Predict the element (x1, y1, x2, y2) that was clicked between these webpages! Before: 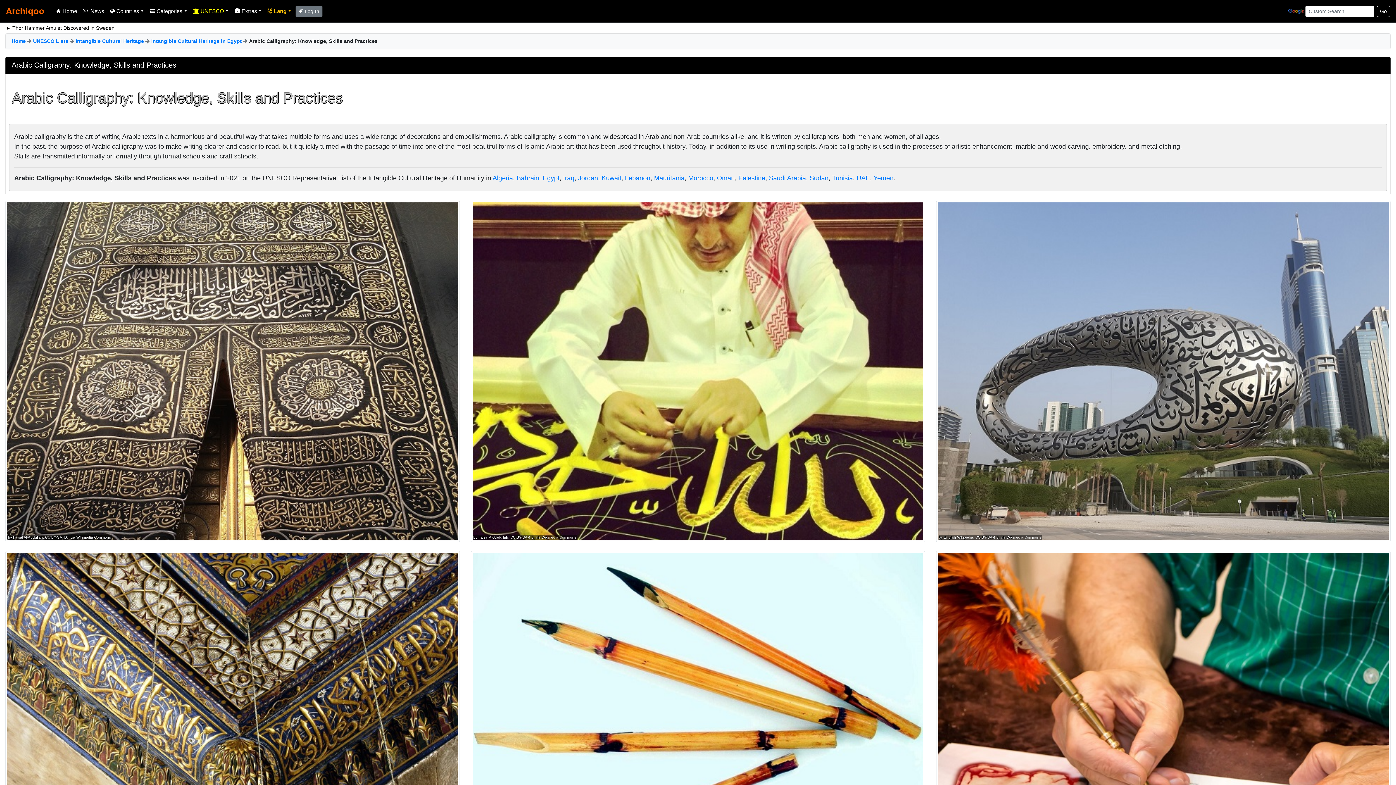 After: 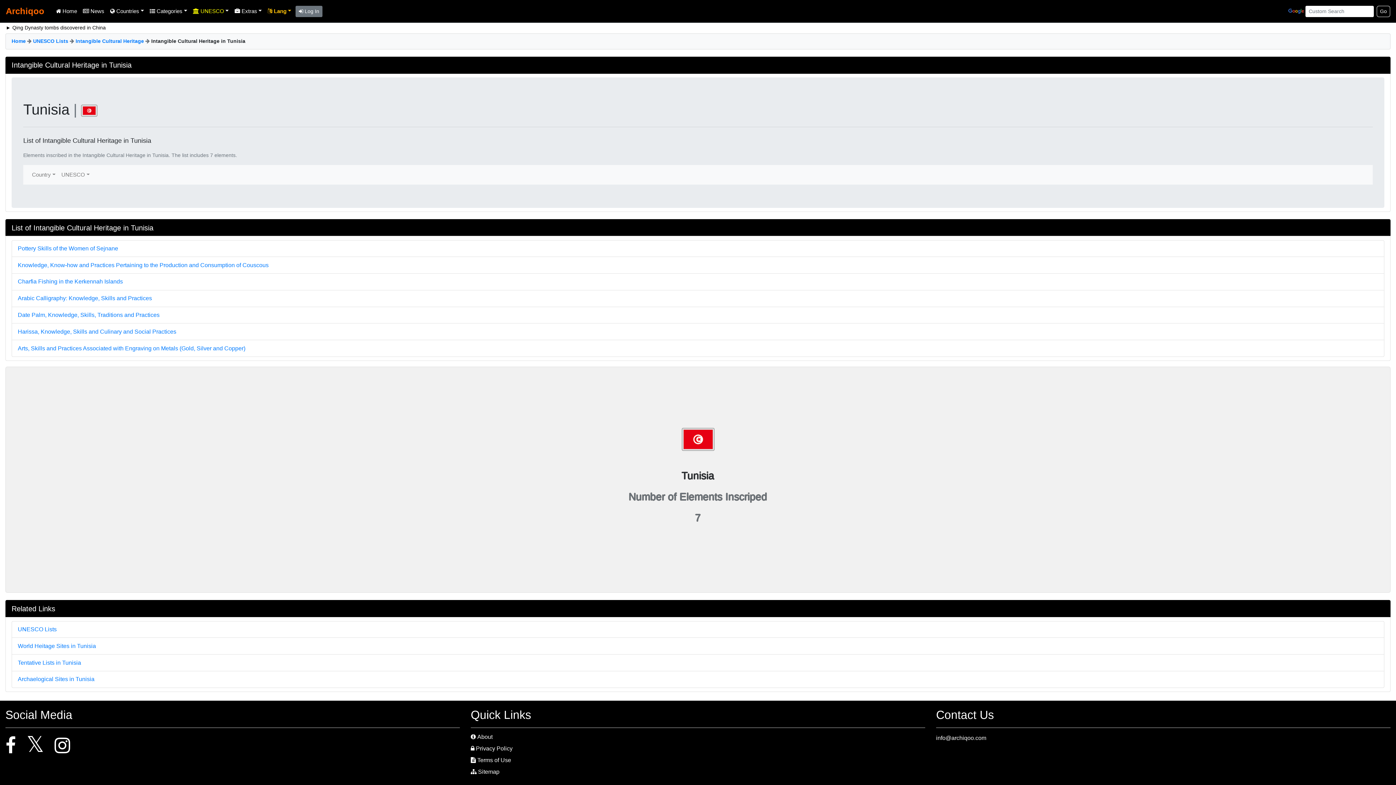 Action: label: Tunisia bbox: (832, 174, 853, 181)